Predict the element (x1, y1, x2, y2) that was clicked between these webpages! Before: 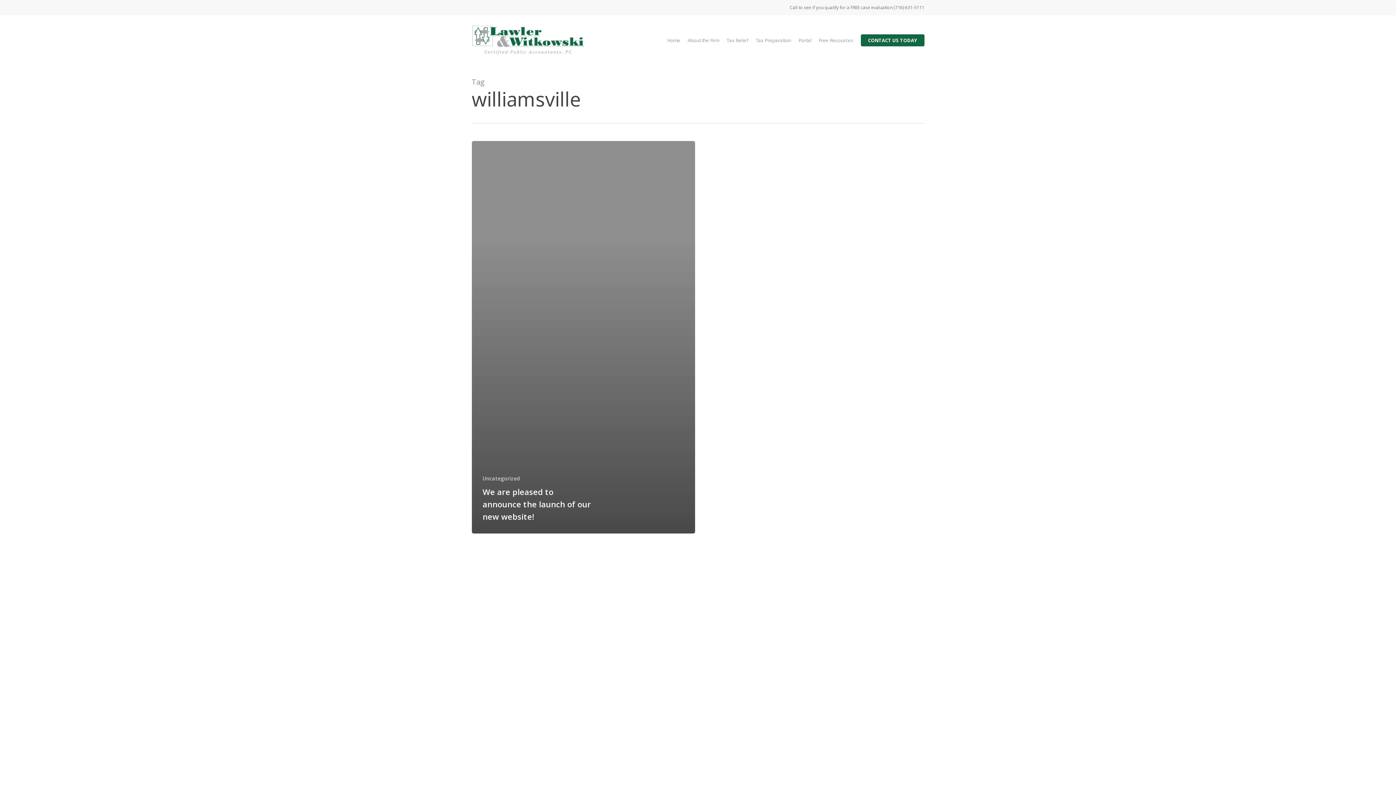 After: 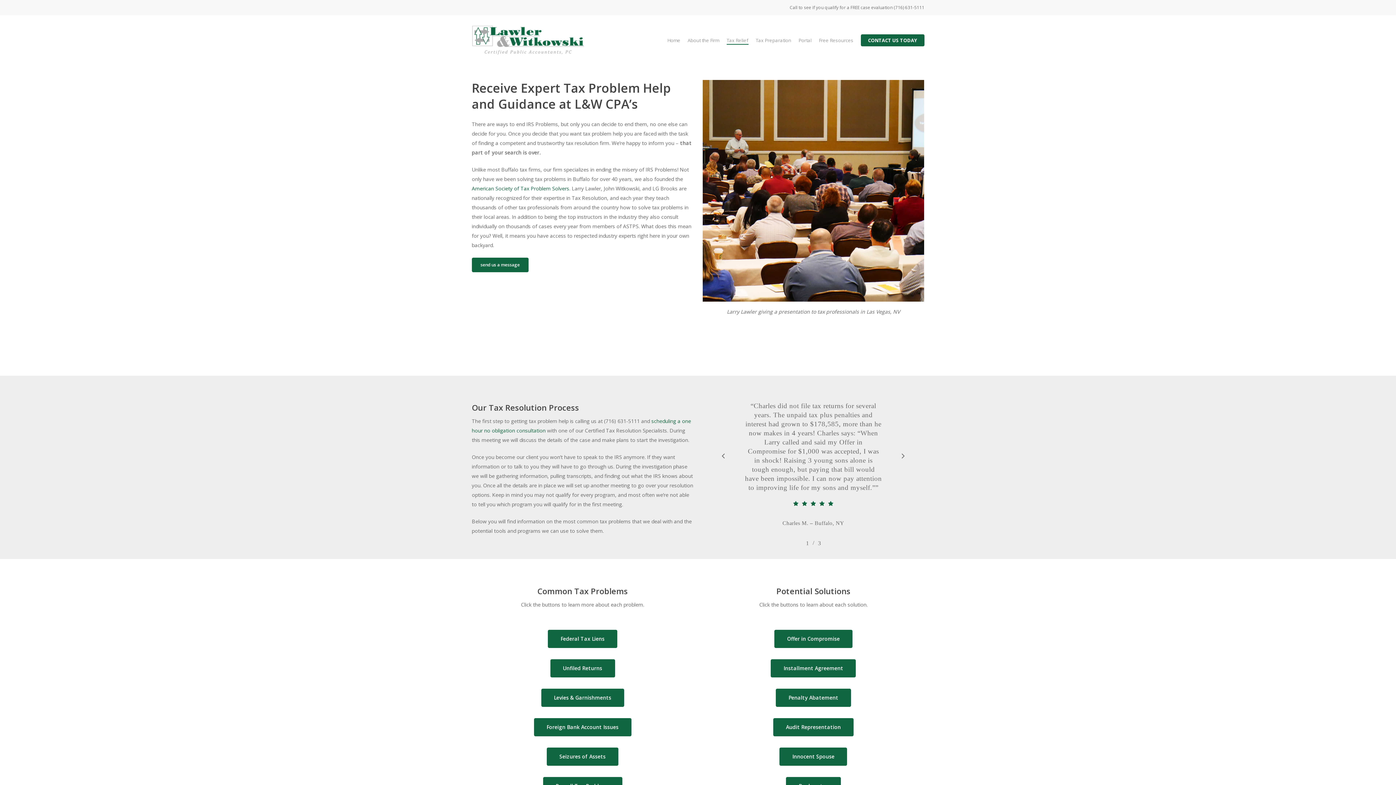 Action: bbox: (726, 38, 748, 42) label: Tax Relief